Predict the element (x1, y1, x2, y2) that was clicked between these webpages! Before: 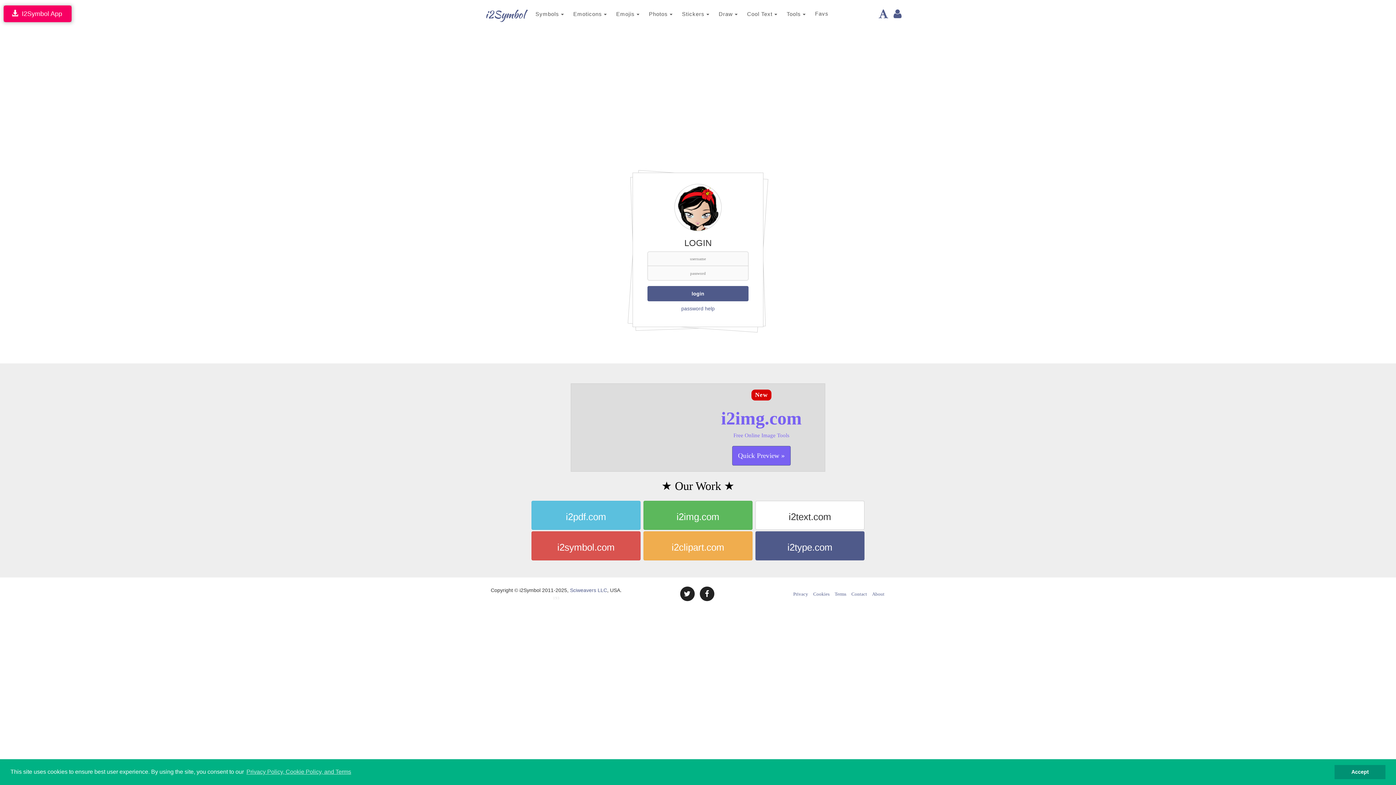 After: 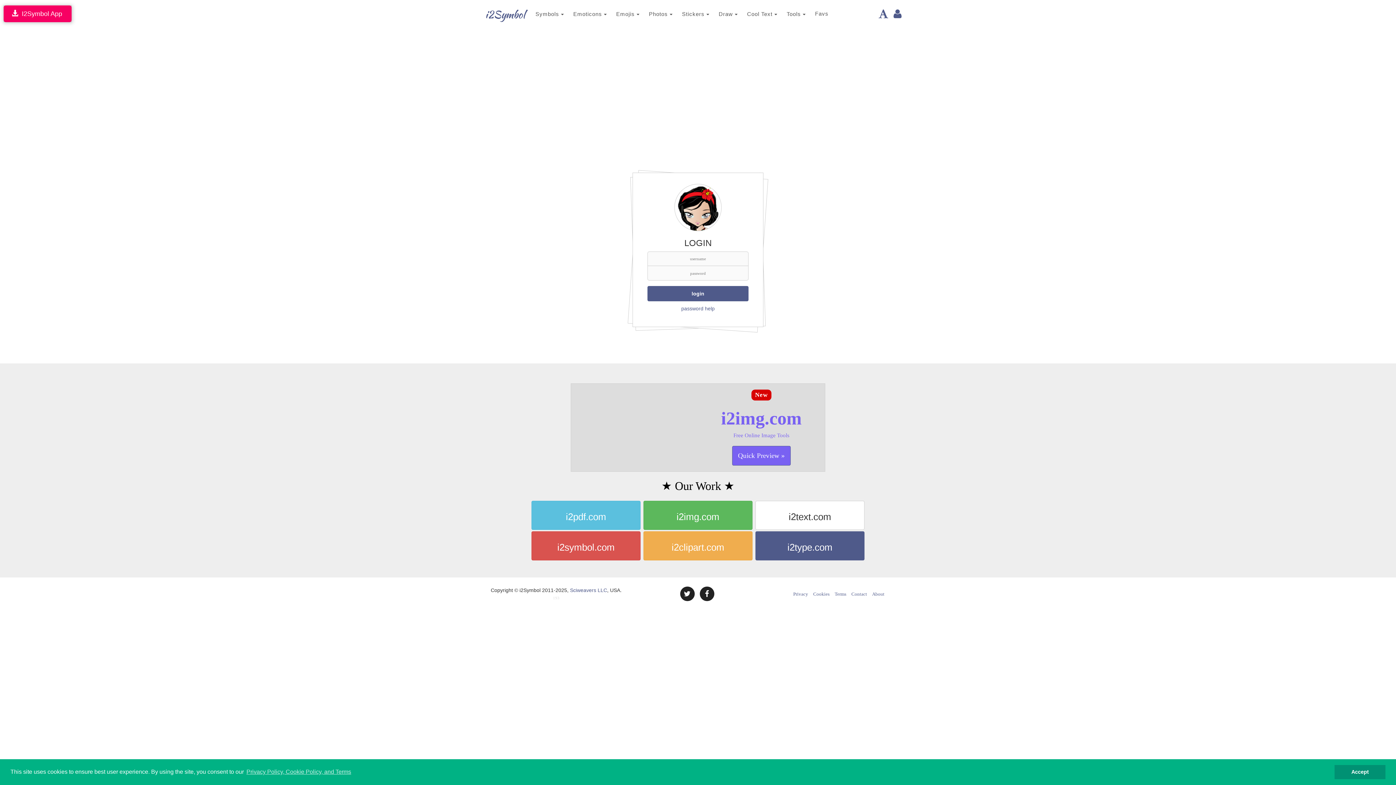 Action: label: Sciweavers LLC bbox: (570, 593, 607, 599)